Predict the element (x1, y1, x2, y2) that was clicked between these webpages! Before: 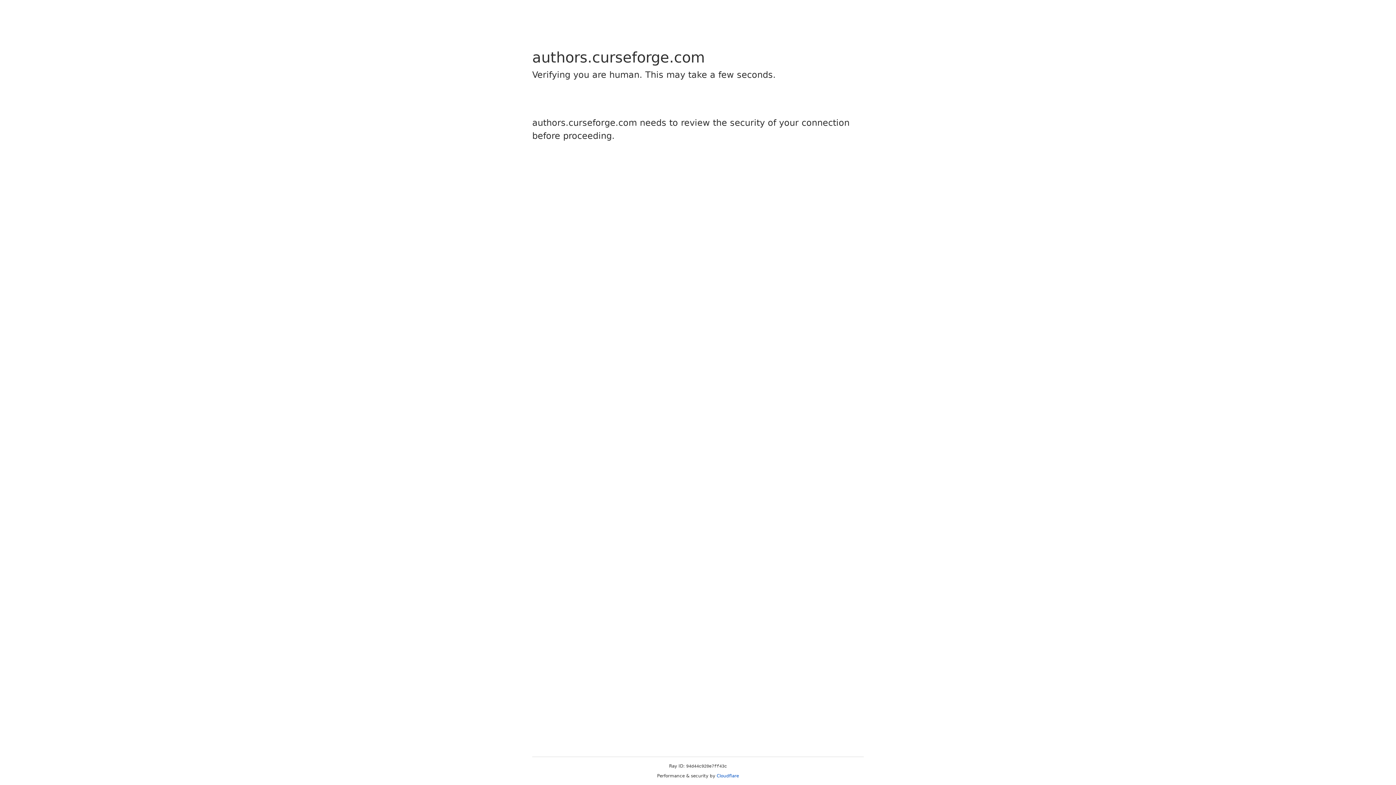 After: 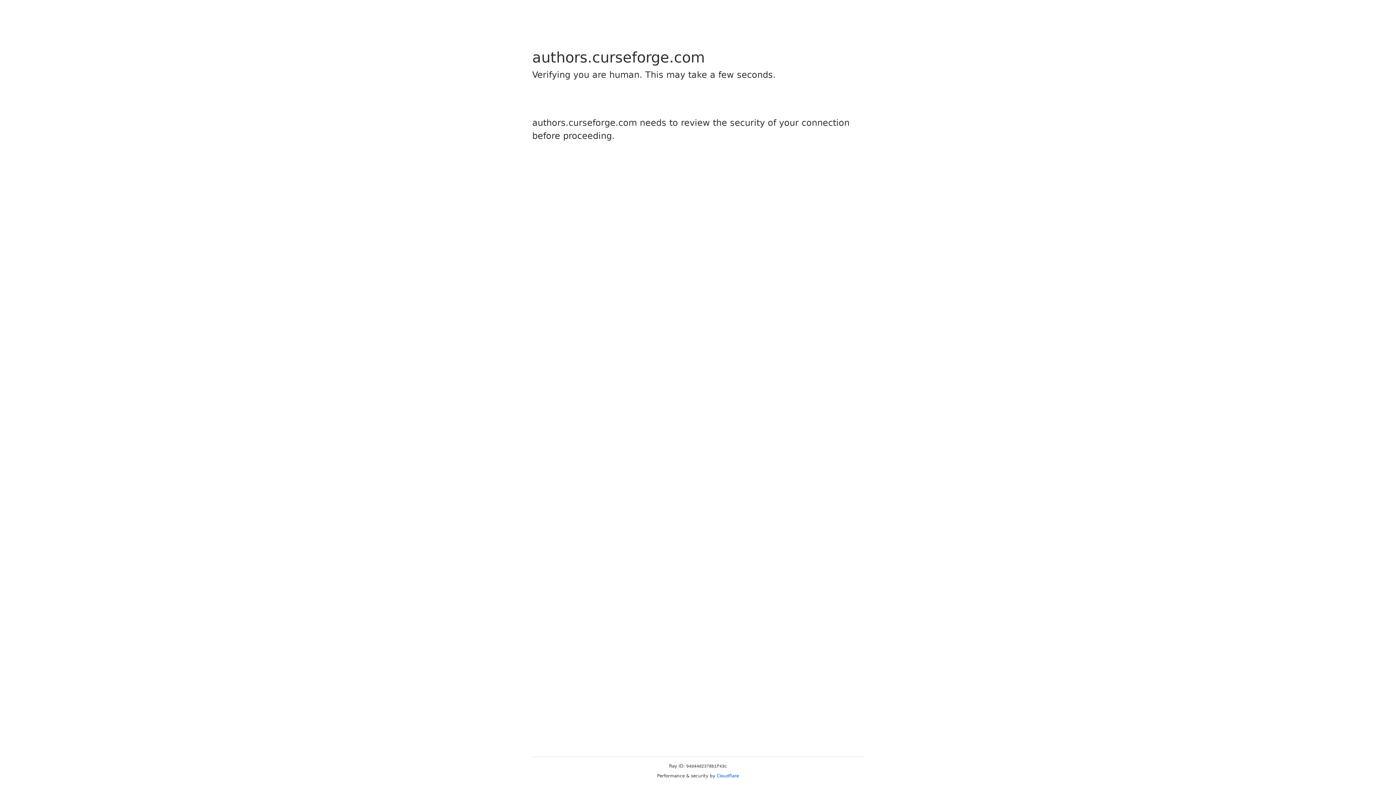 Action: label: Cloudflare bbox: (716, 773, 739, 778)